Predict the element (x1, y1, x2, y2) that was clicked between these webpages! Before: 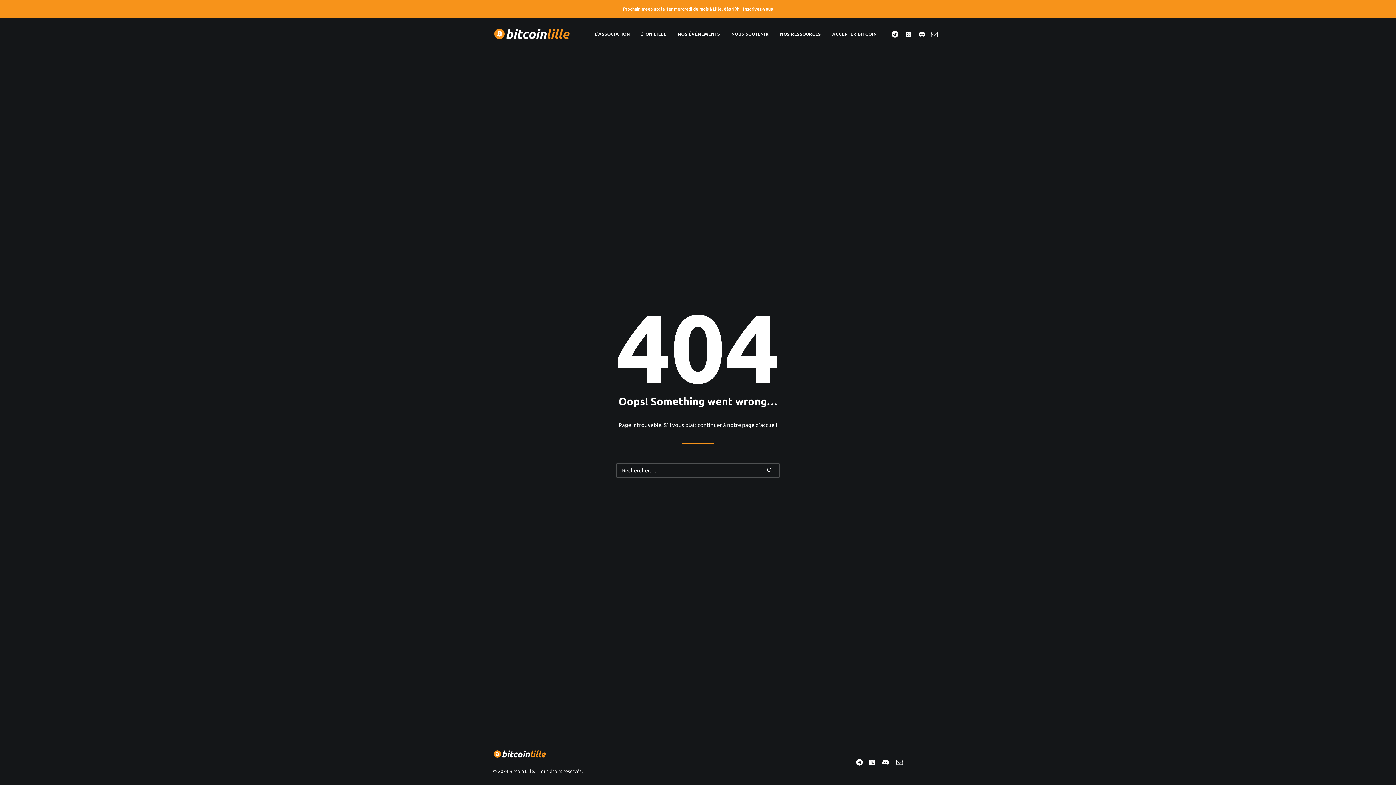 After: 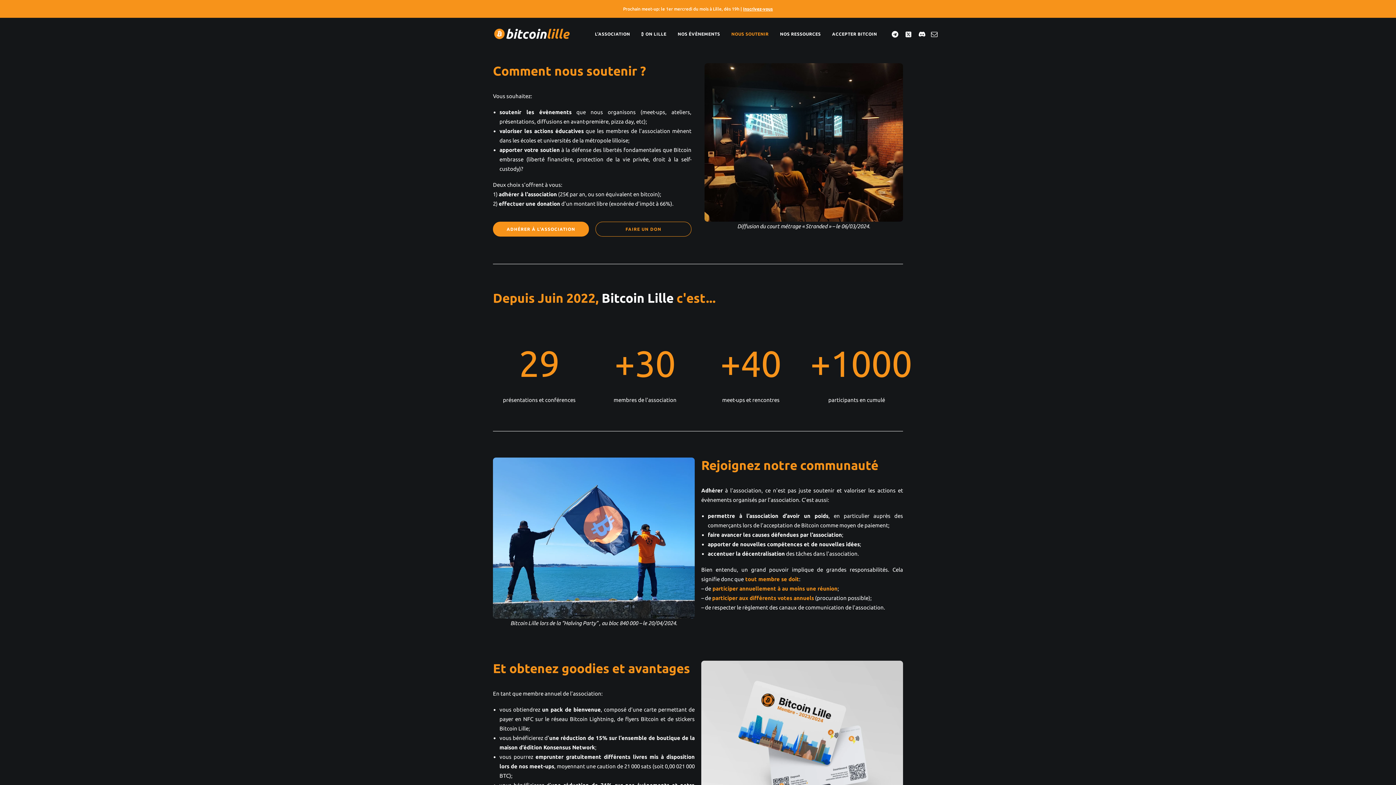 Action: bbox: (726, 17, 774, 50) label: NOUS SOUTENIR